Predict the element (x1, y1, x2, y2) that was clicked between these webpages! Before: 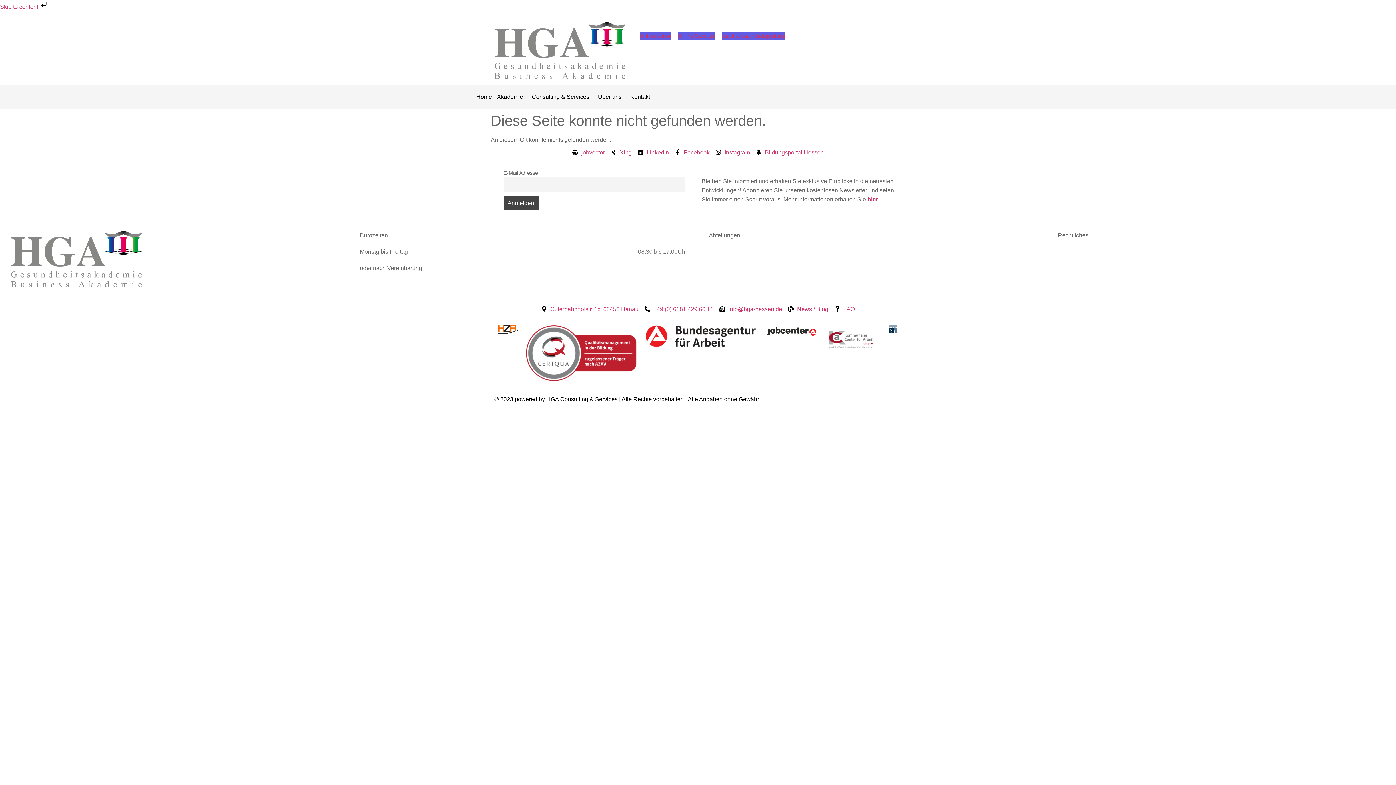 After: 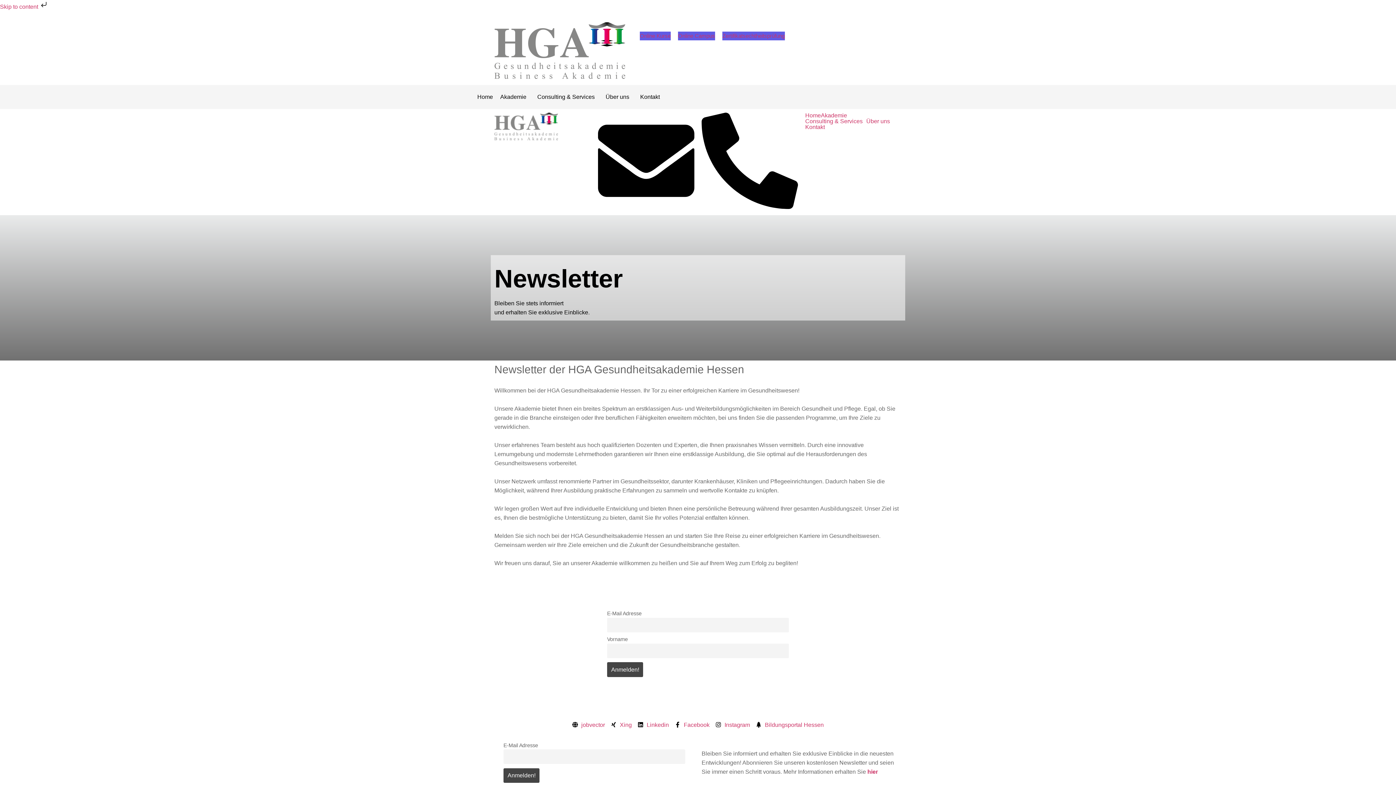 Action: bbox: (867, 196, 878, 202) label: hier